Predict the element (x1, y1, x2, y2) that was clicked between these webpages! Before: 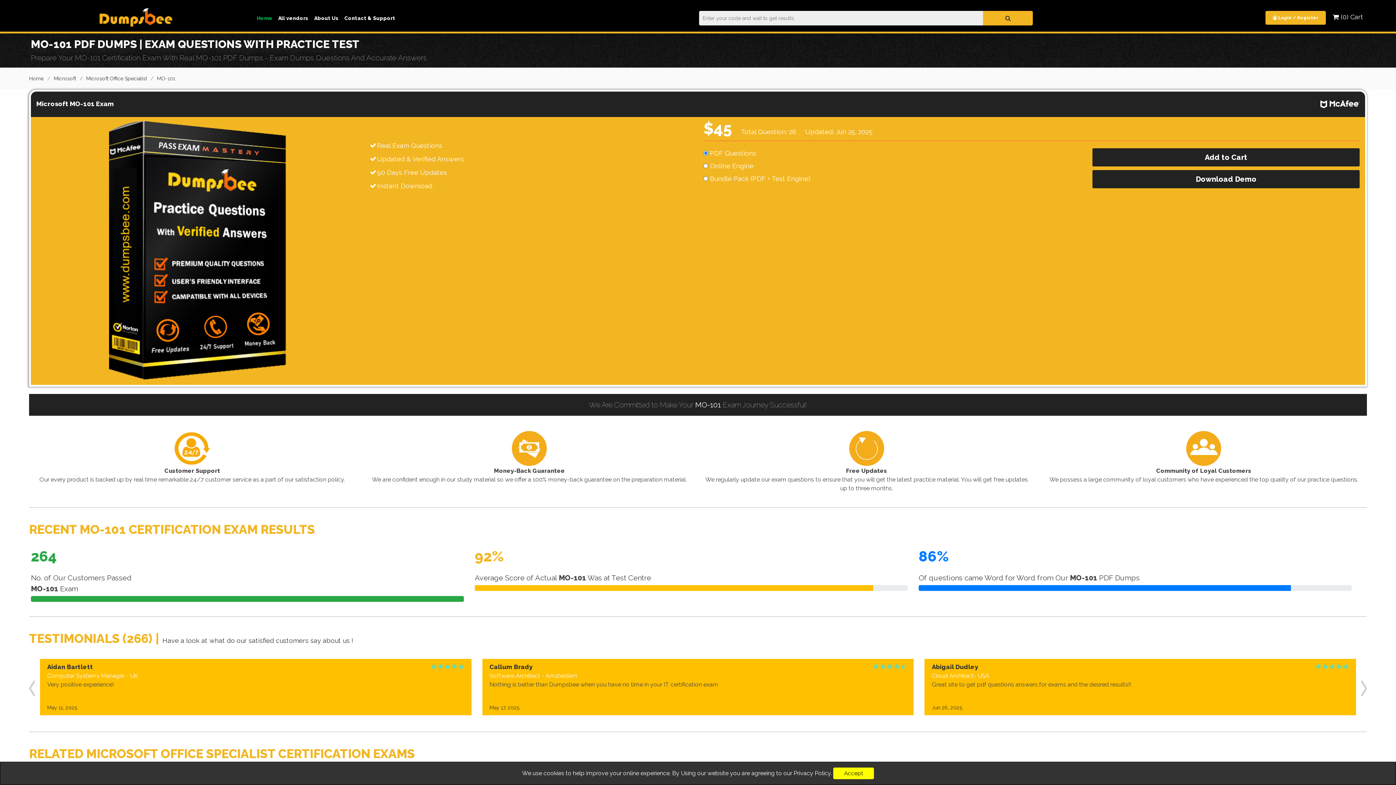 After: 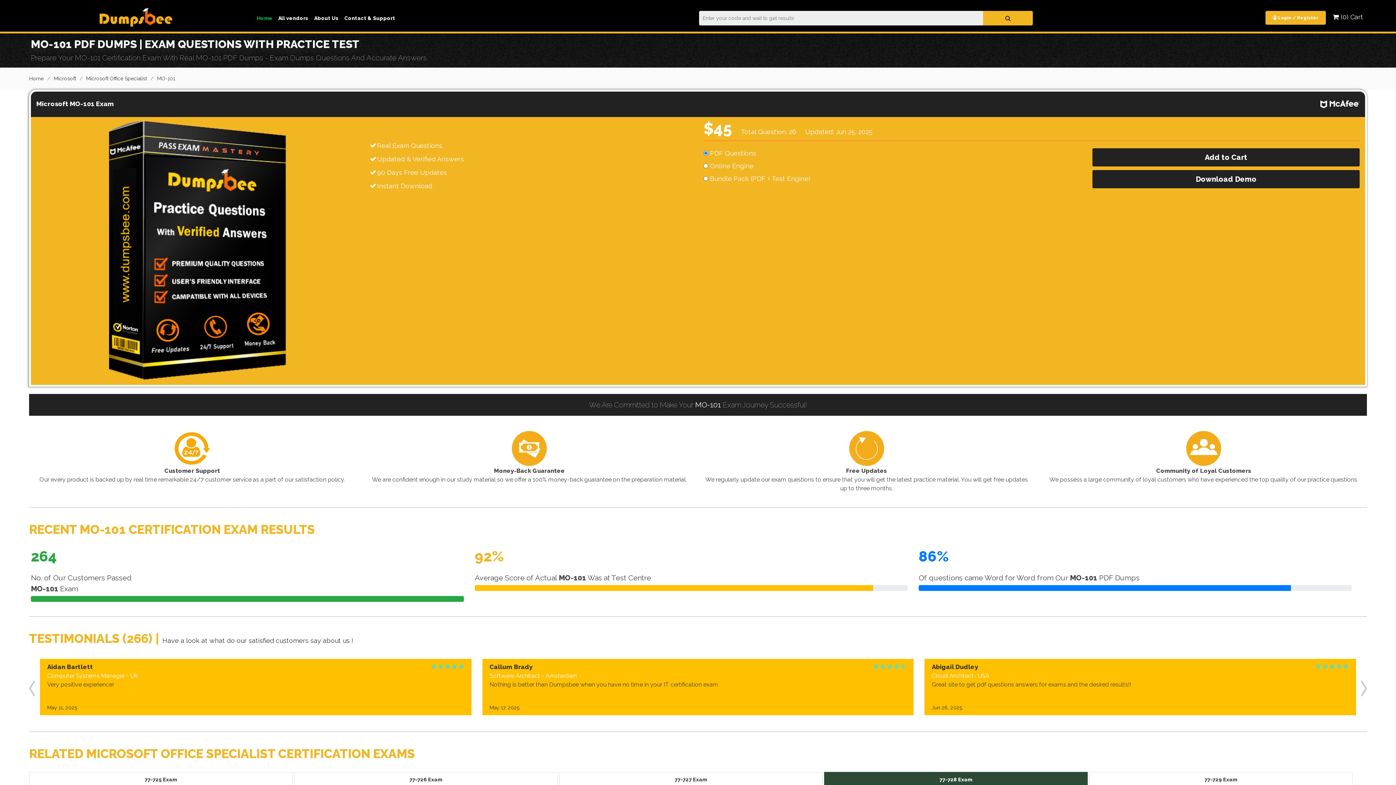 Action: bbox: (833, 768, 874, 779) label: Accept